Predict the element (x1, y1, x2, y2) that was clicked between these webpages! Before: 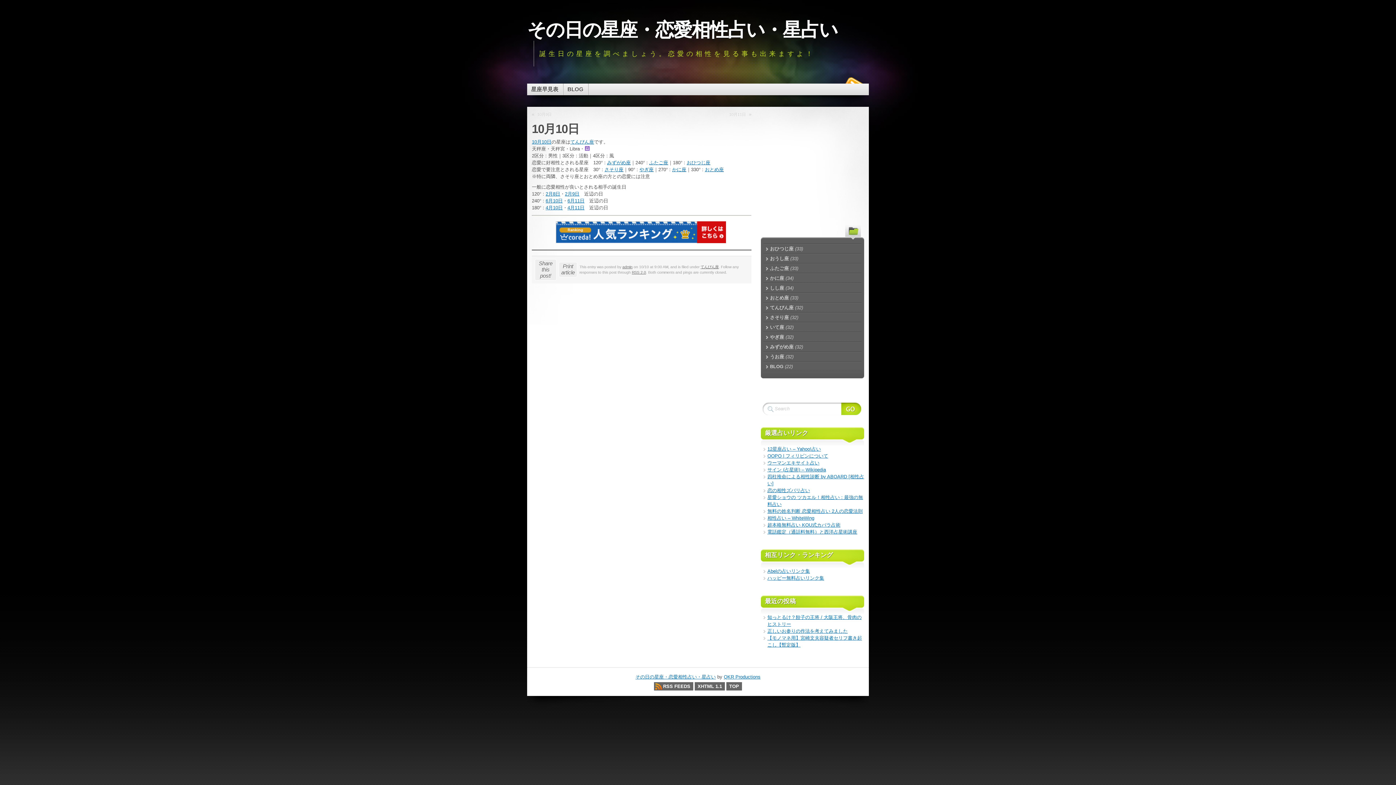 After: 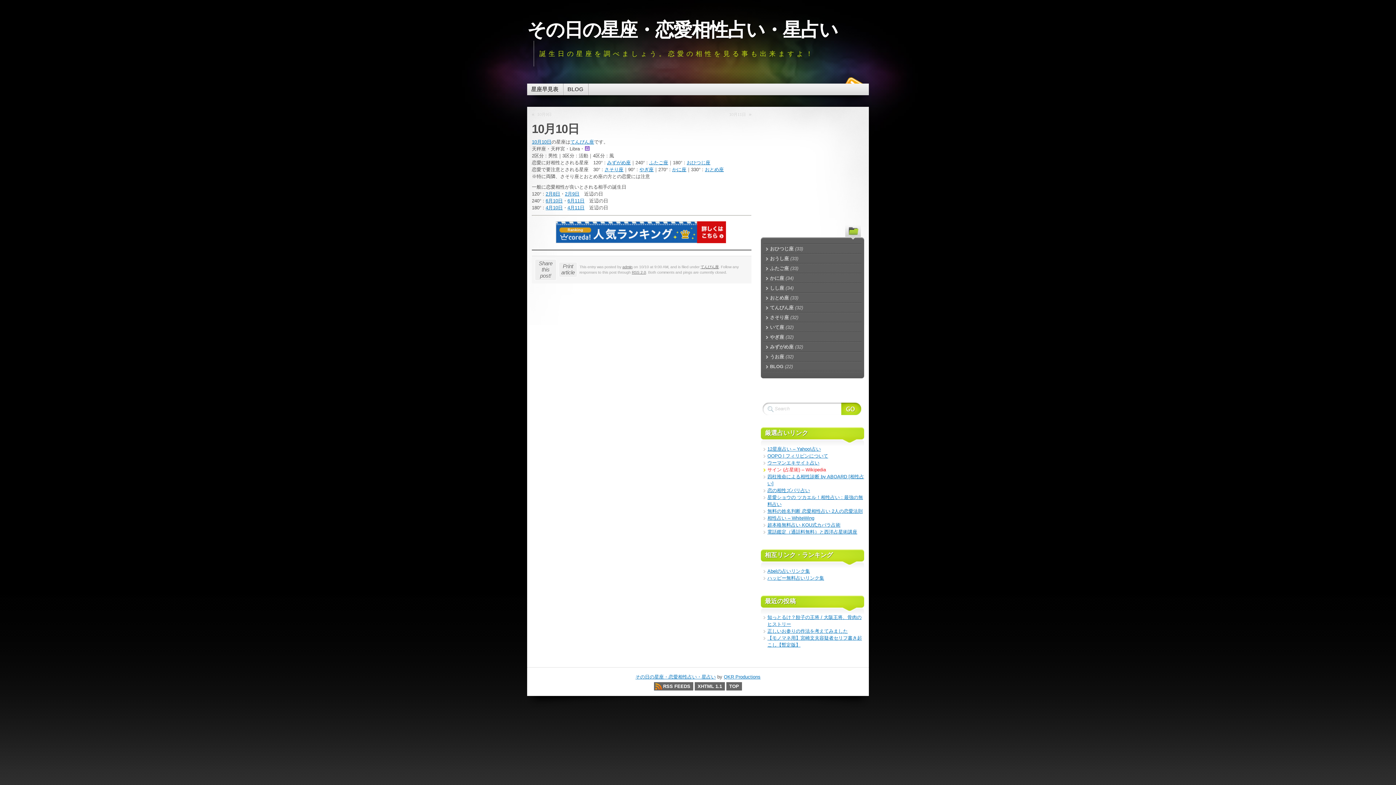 Action: label: サイン (占星術) – Wikipedia bbox: (767, 467, 826, 472)